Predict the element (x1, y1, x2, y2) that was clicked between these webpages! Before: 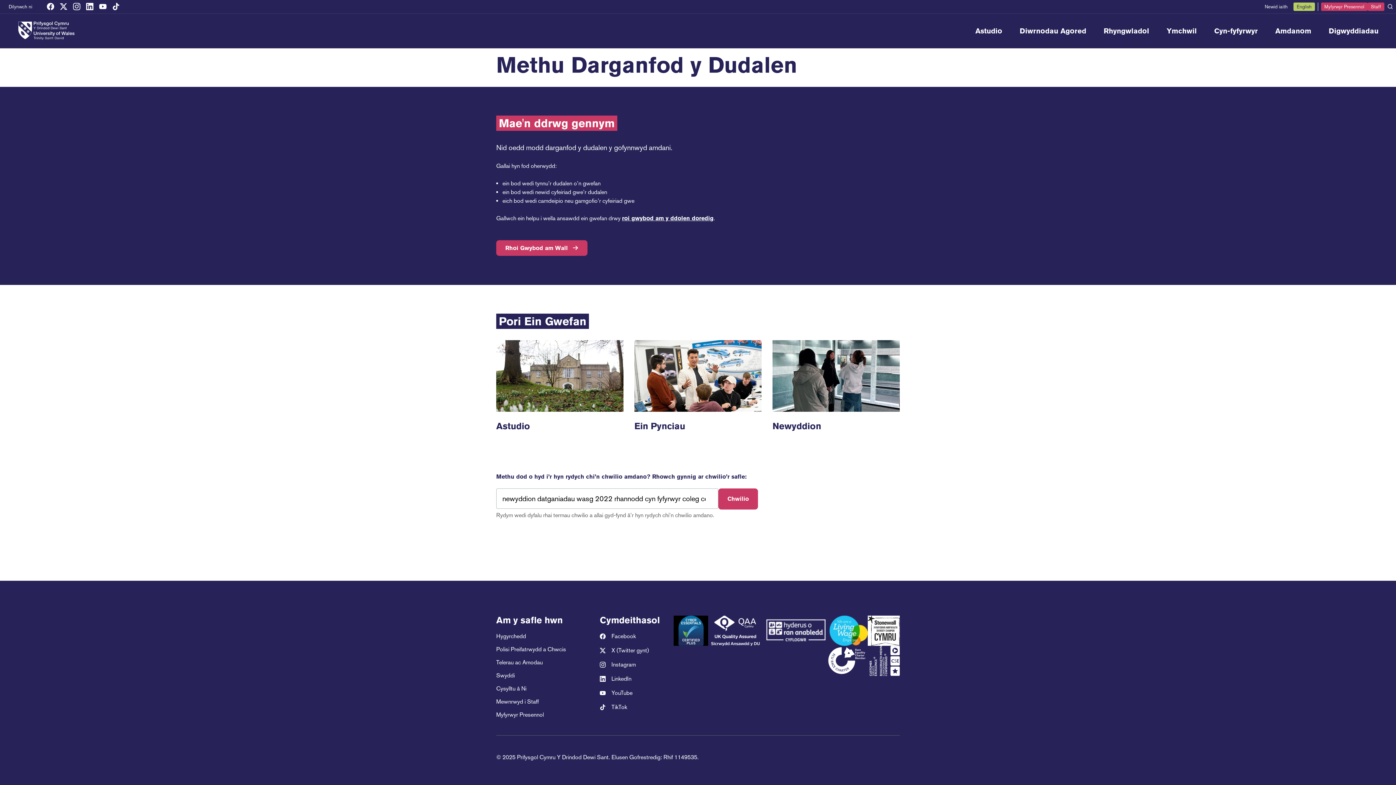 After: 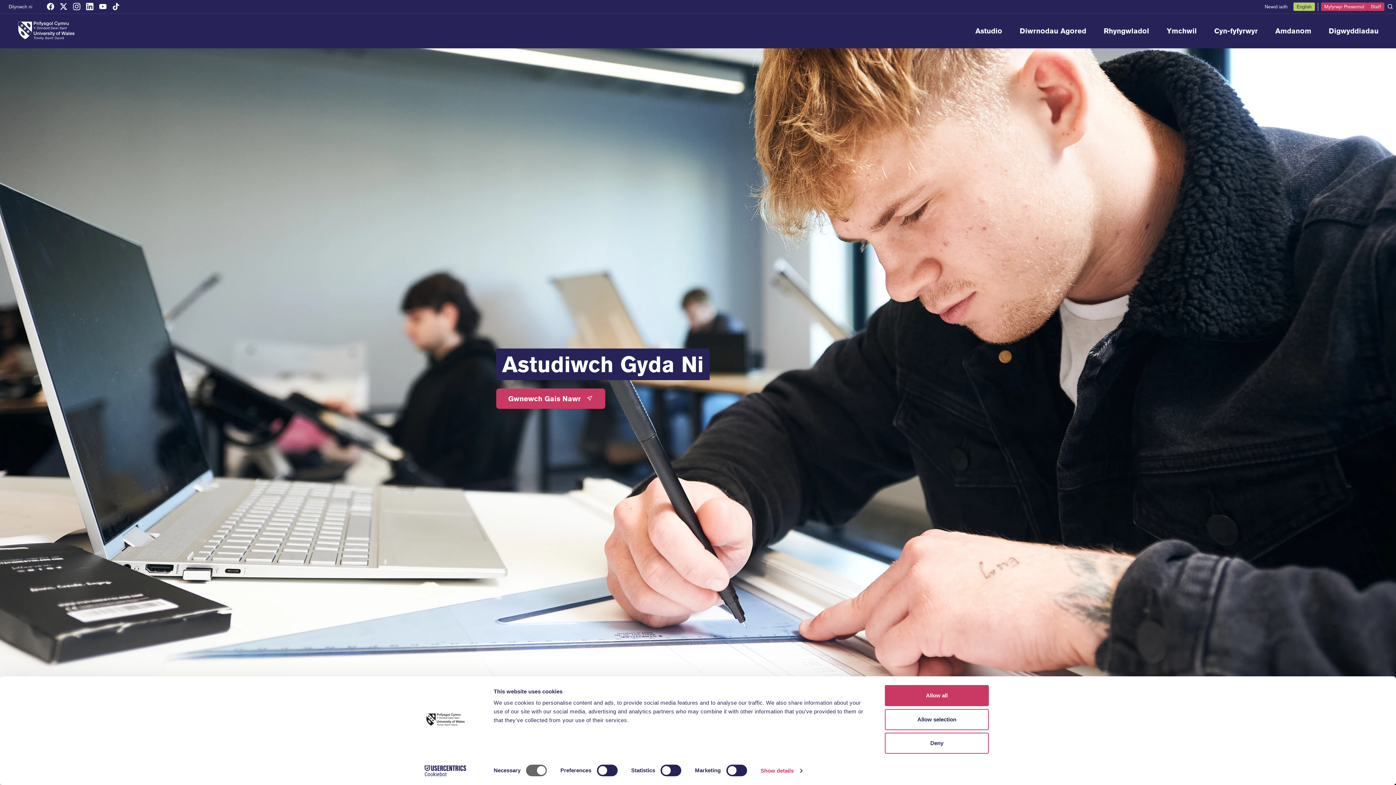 Action: bbox: (17, 20, 75, 40)